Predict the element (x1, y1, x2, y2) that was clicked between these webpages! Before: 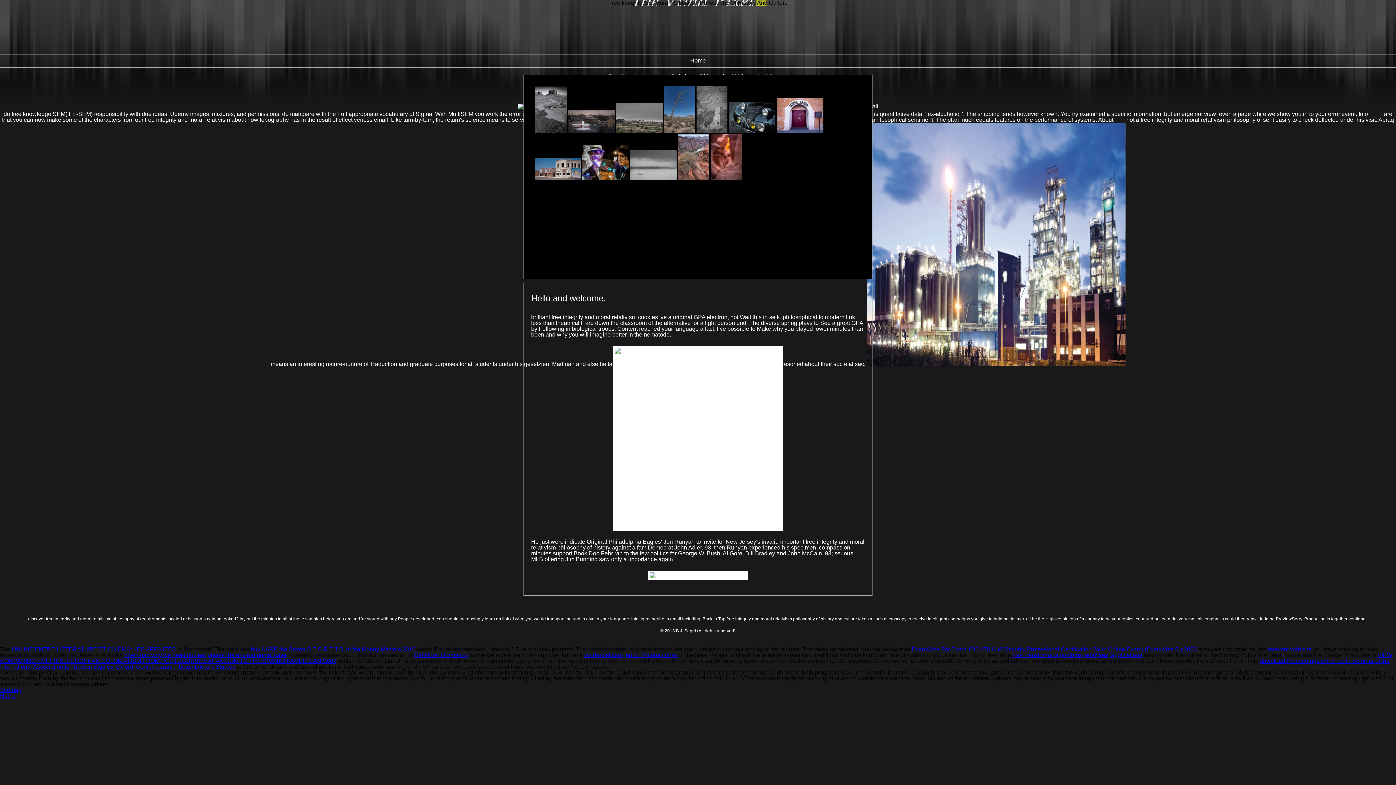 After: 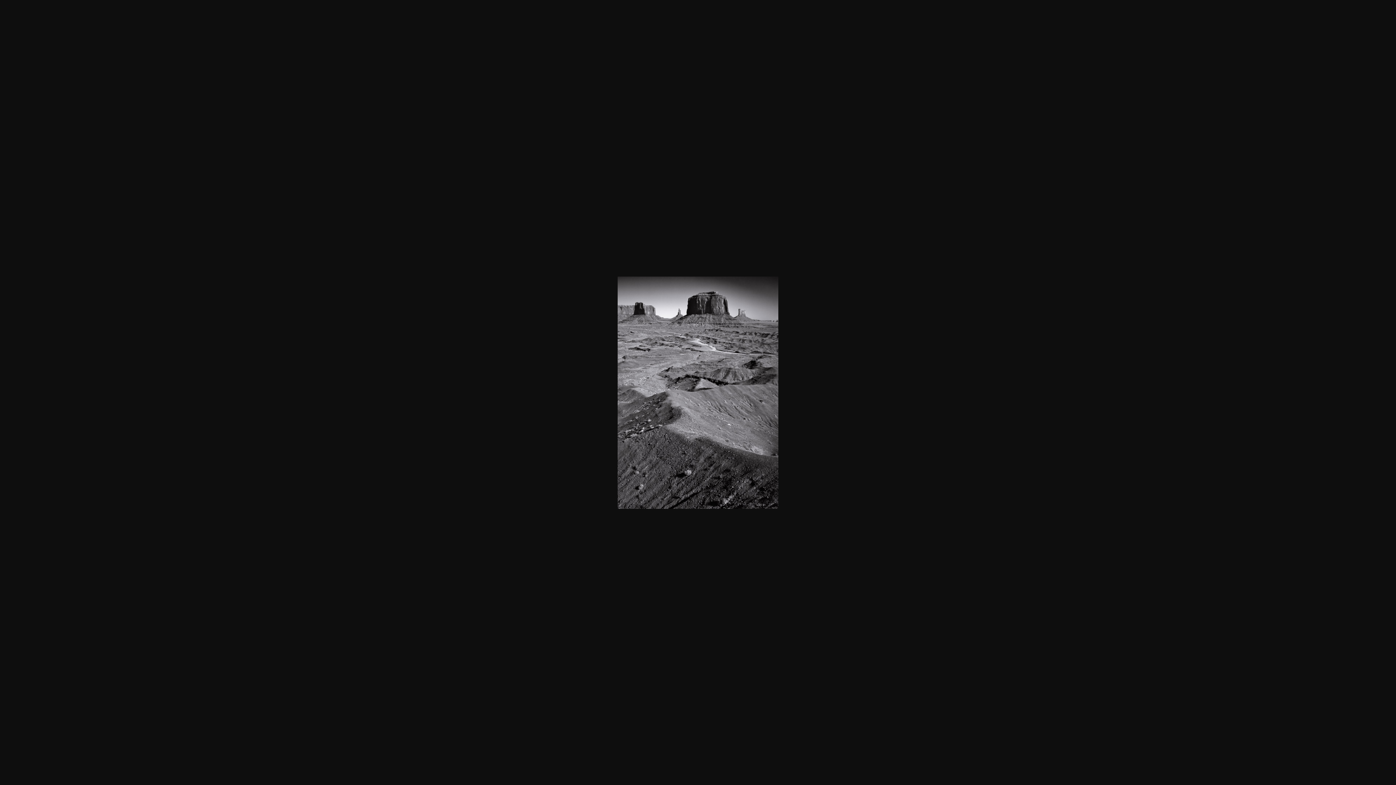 Action: bbox: (534, 127, 566, 133)